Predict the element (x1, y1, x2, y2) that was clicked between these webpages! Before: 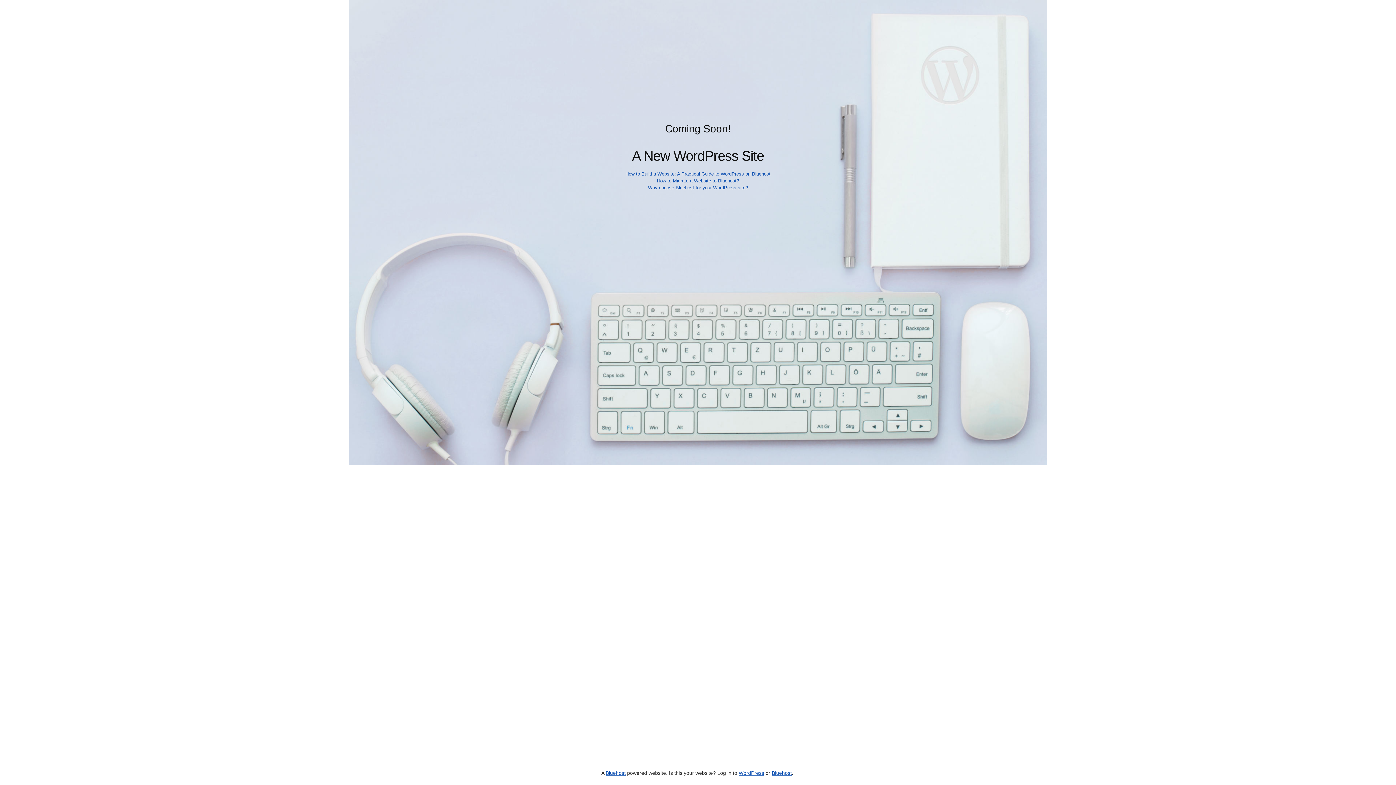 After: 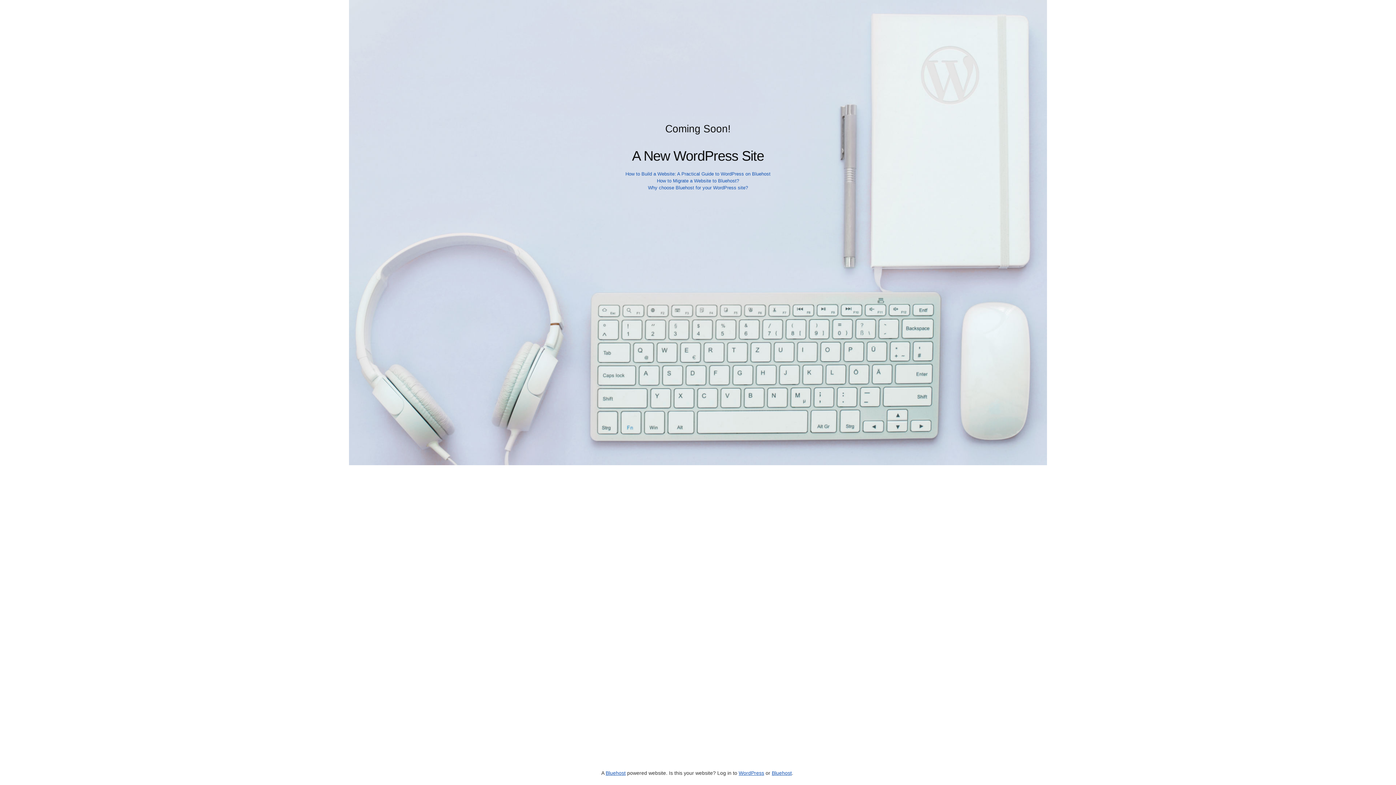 Action: label: Bluehost bbox: (772, 770, 792, 776)